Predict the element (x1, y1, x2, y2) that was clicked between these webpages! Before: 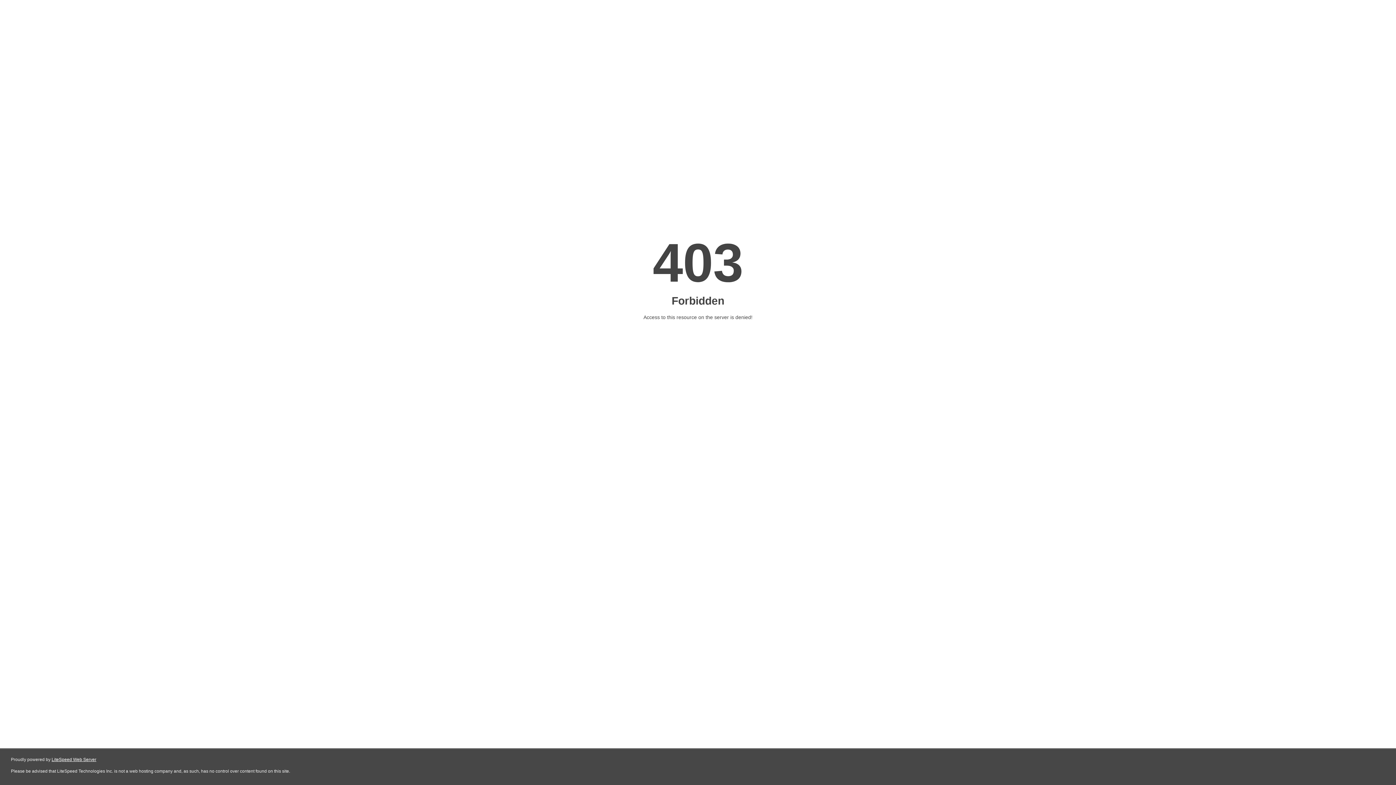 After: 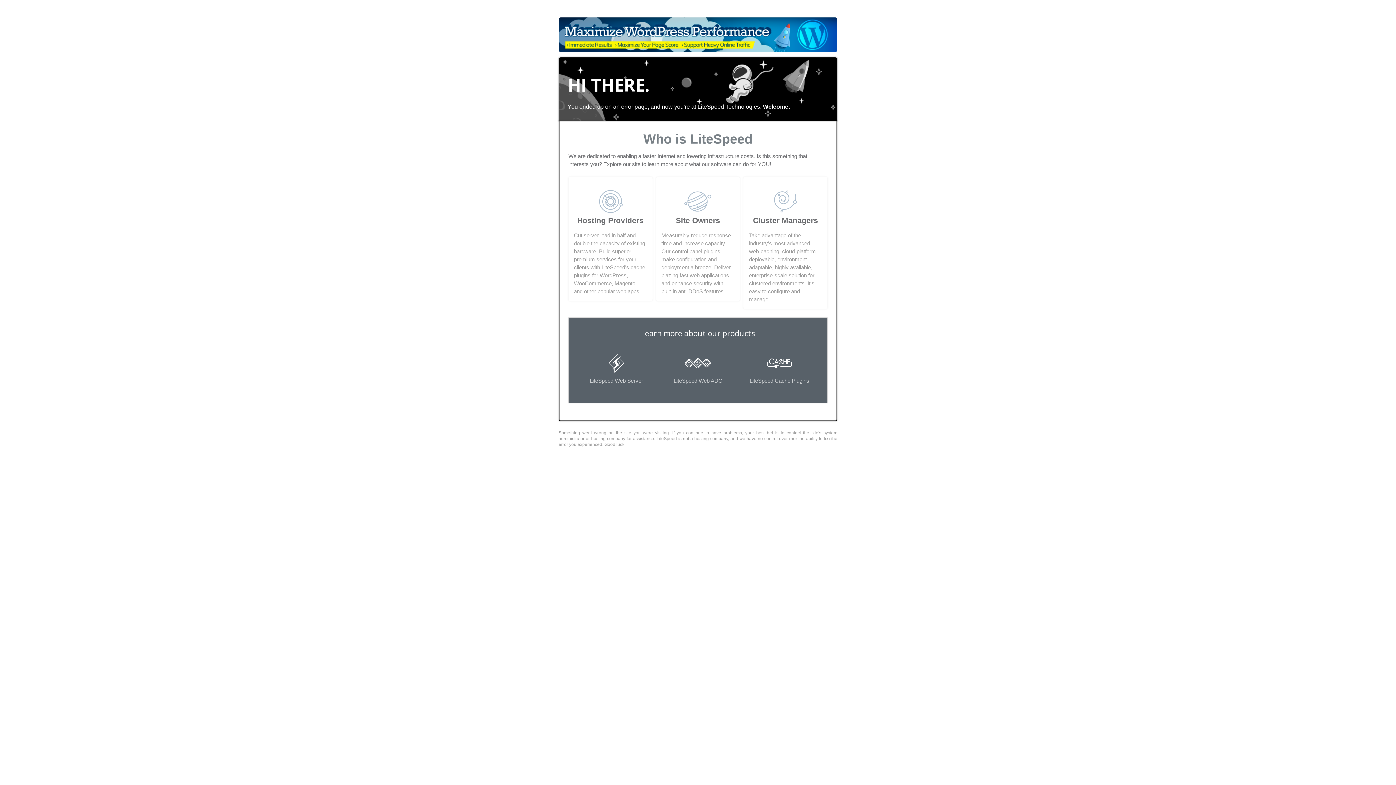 Action: label: LiteSpeed Web Server bbox: (51, 757, 96, 762)